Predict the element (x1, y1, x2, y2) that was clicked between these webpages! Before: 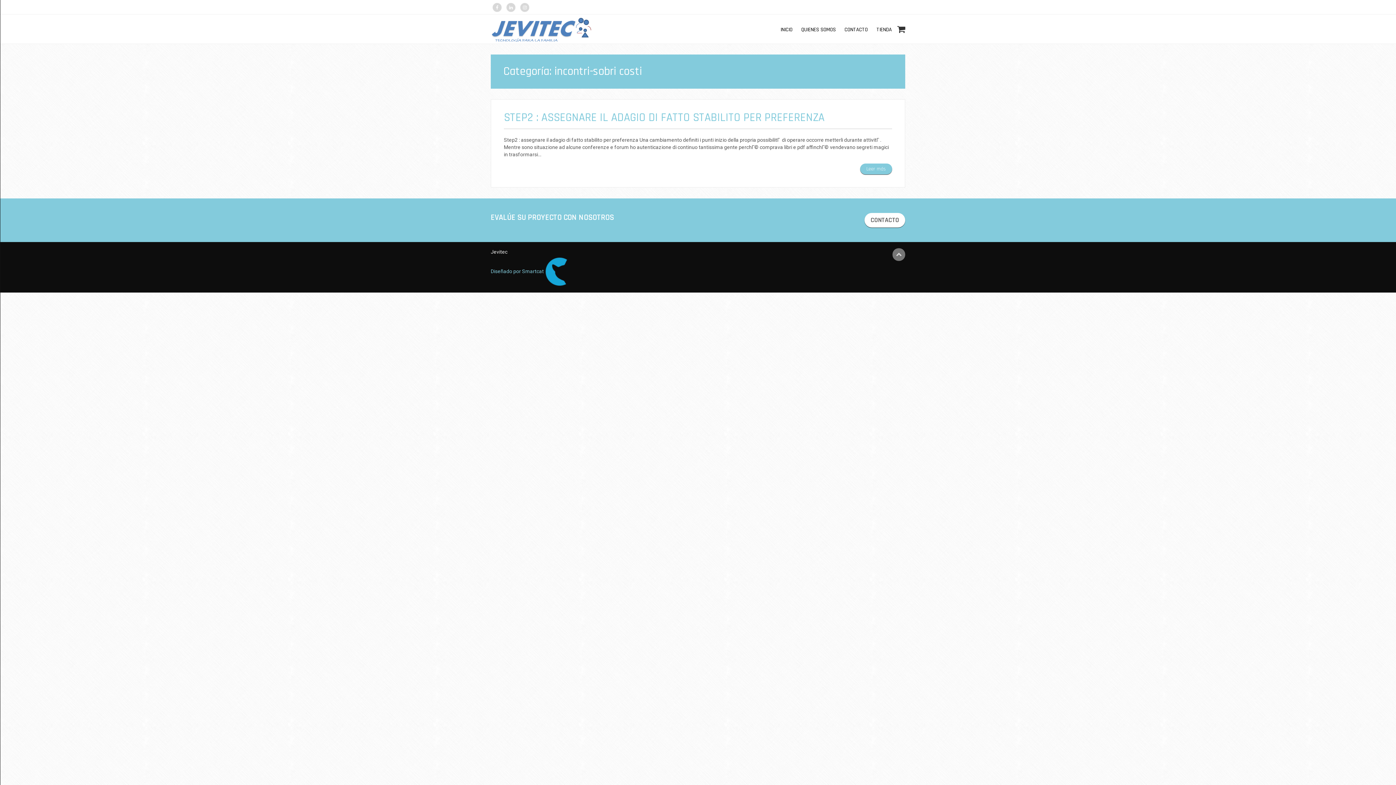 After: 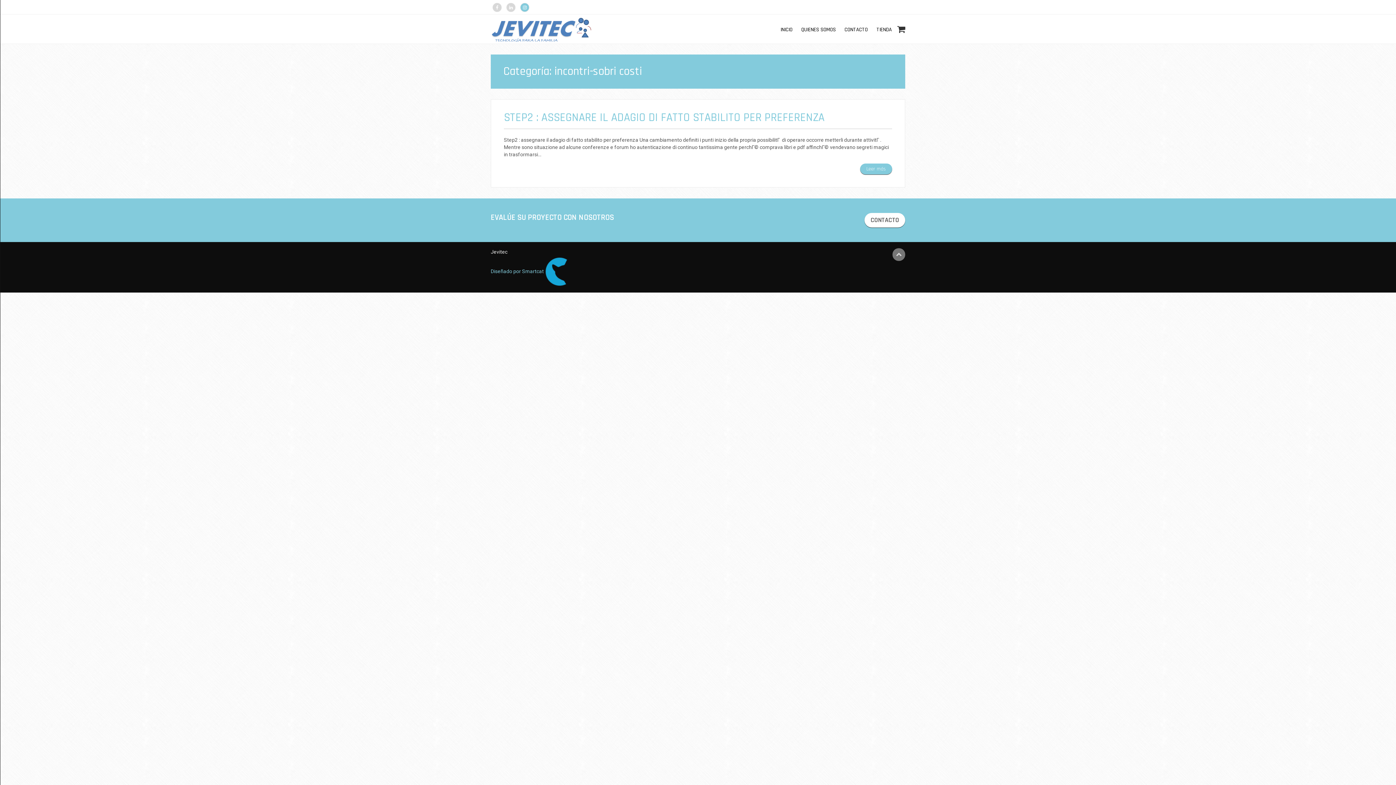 Action: bbox: (520, 2, 529, 12)